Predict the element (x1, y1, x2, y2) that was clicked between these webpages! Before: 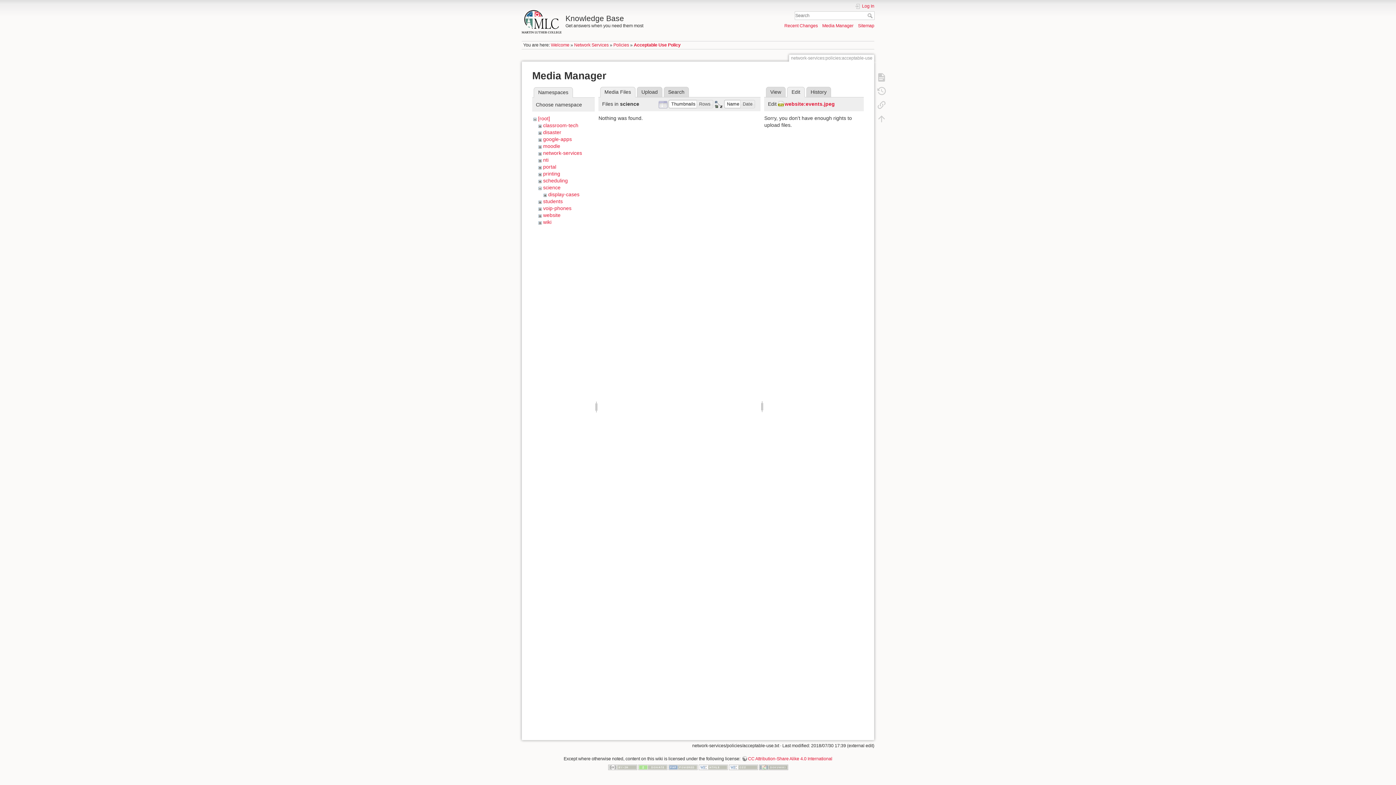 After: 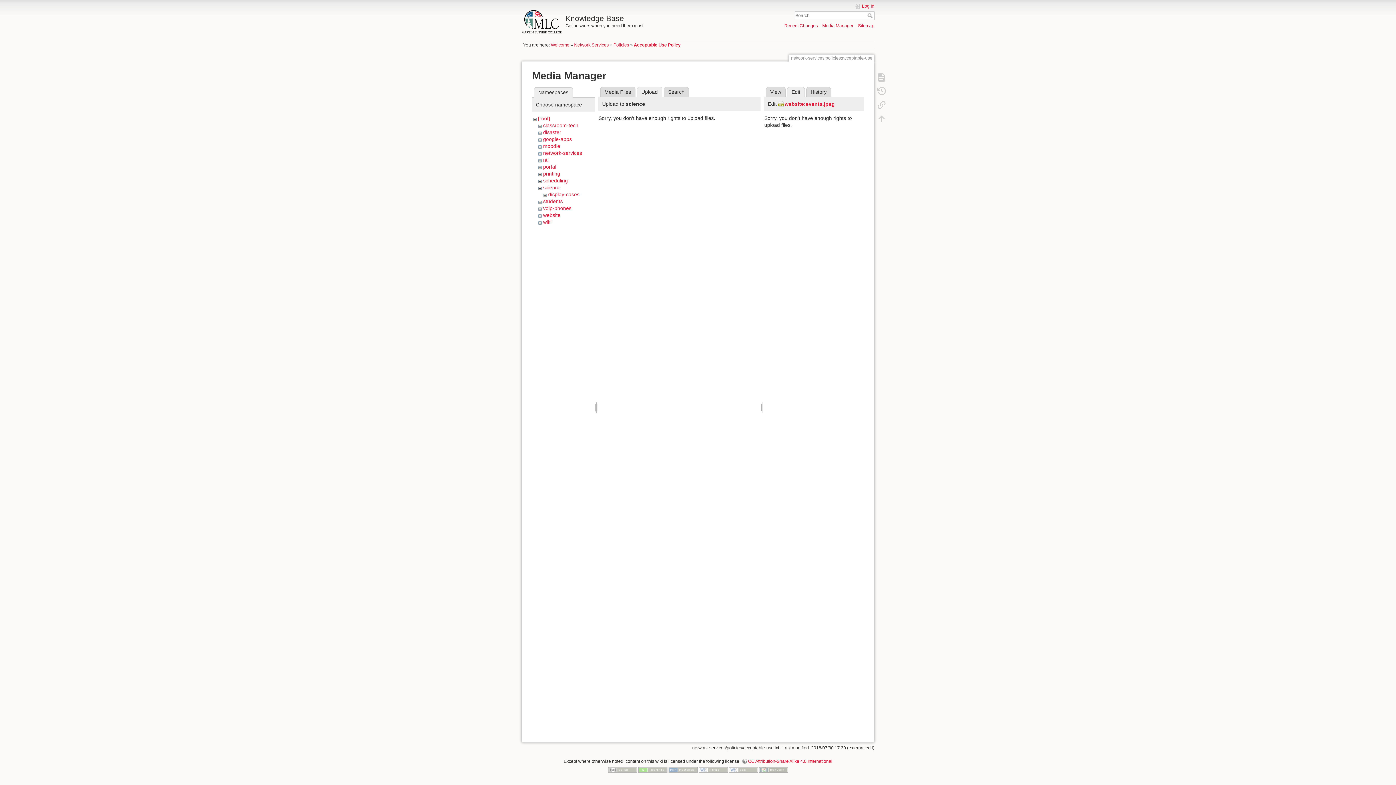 Action: bbox: (637, 86, 662, 97) label: Upload